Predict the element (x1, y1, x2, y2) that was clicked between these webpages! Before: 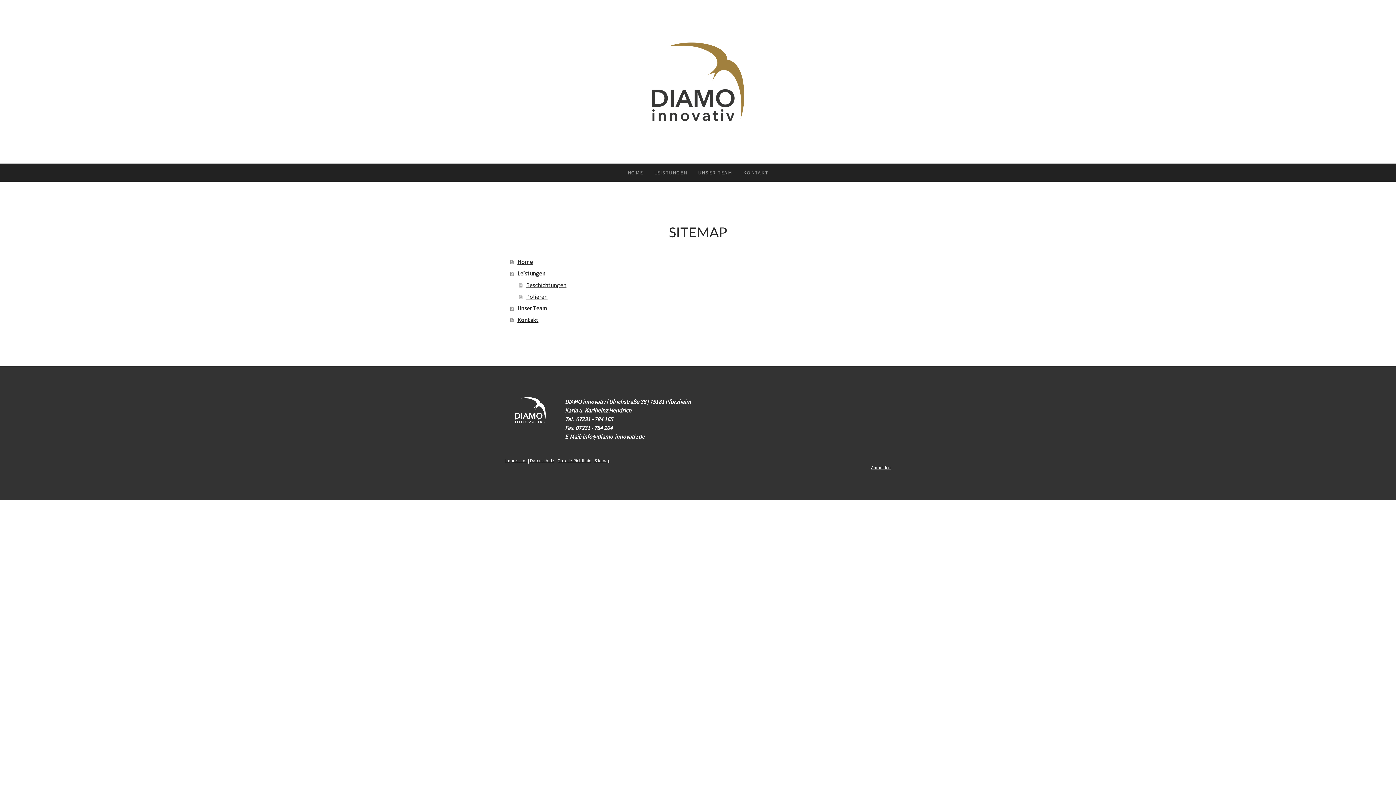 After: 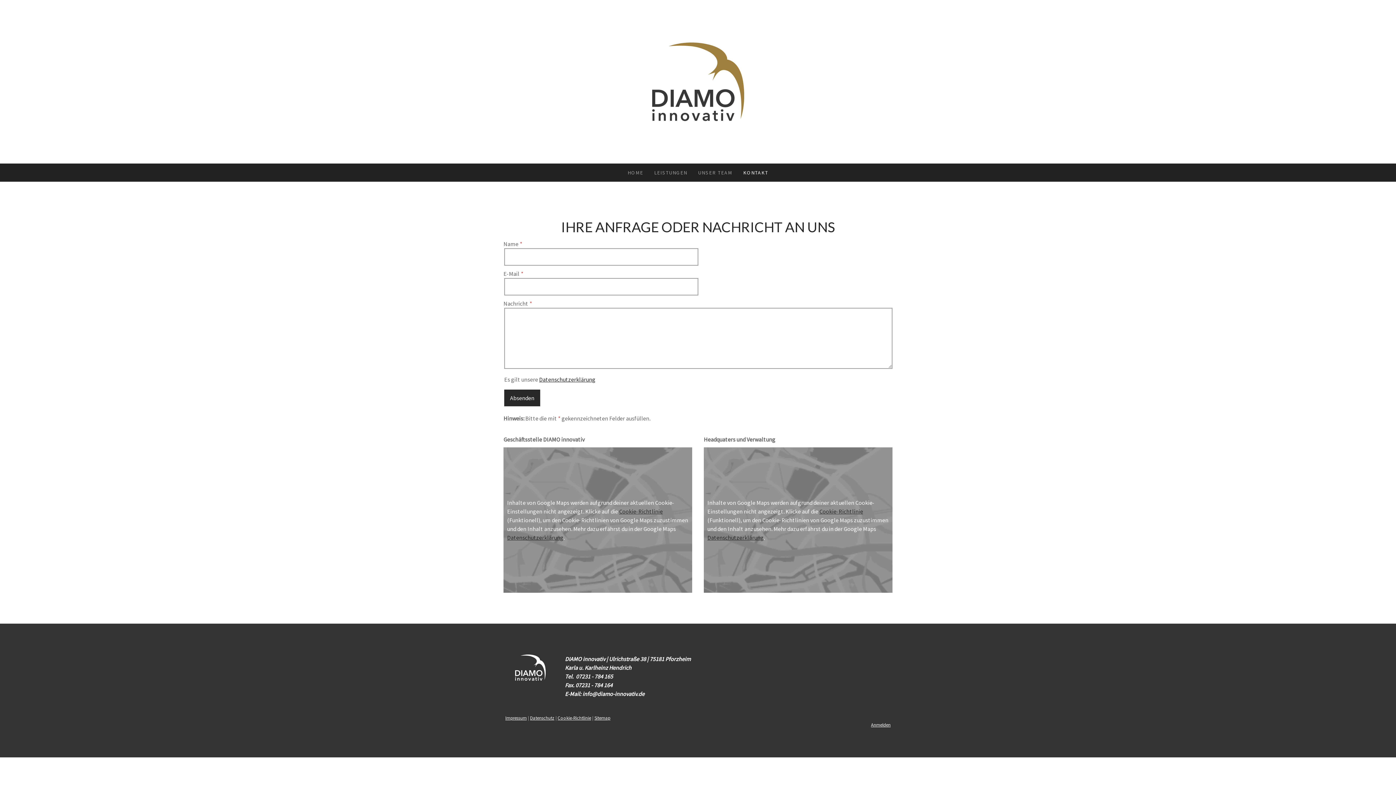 Action: bbox: (738, 163, 774, 181) label: KONTAKT